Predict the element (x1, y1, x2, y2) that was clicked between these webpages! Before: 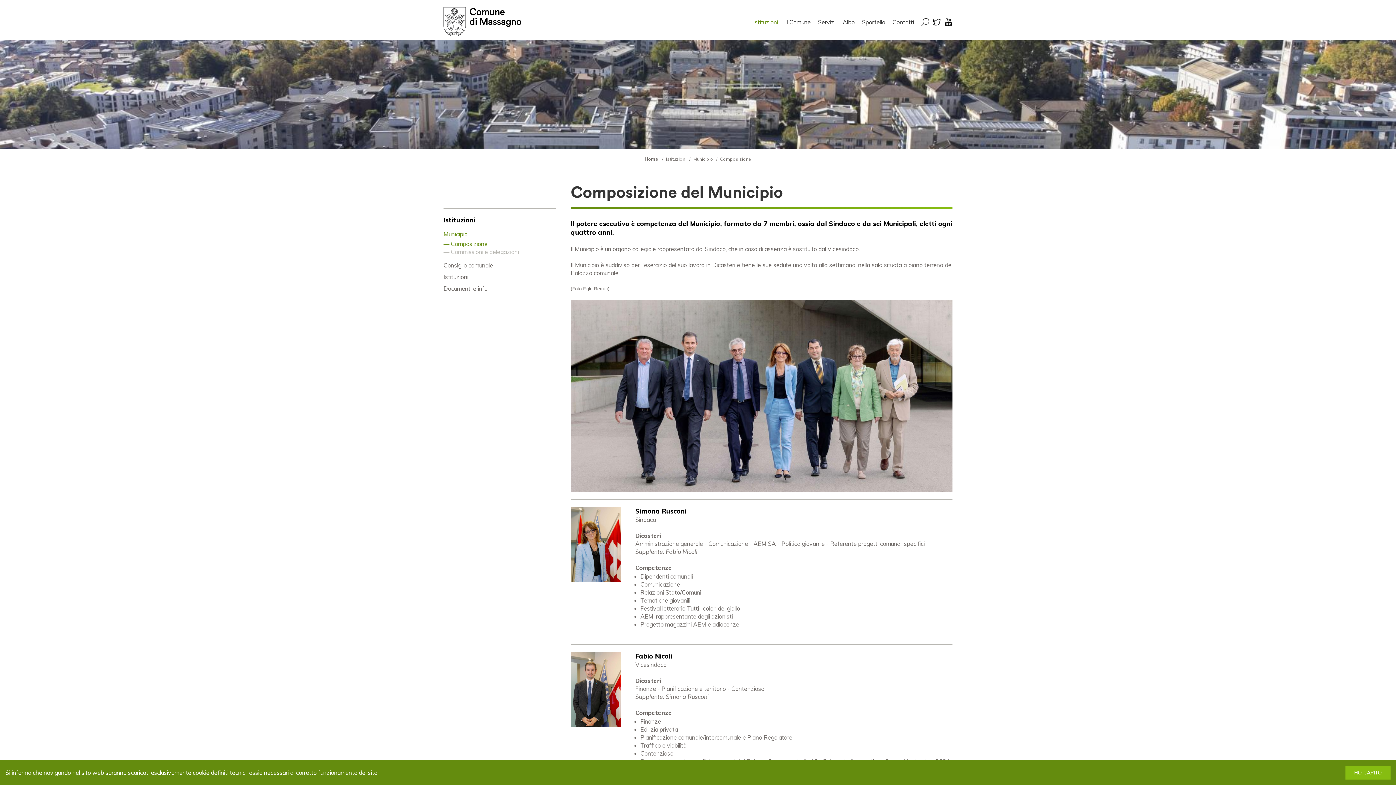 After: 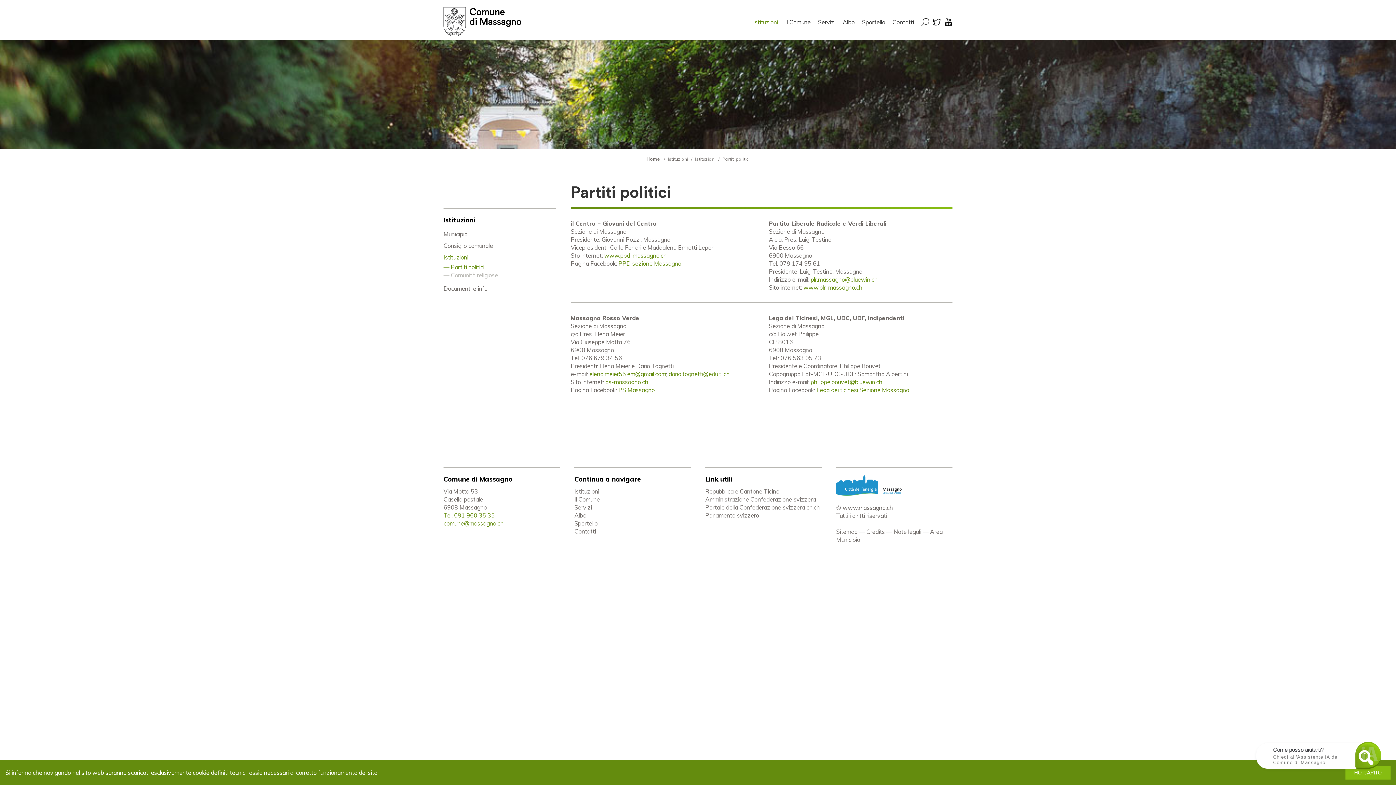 Action: bbox: (443, 271, 556, 282) label: Istituzioni